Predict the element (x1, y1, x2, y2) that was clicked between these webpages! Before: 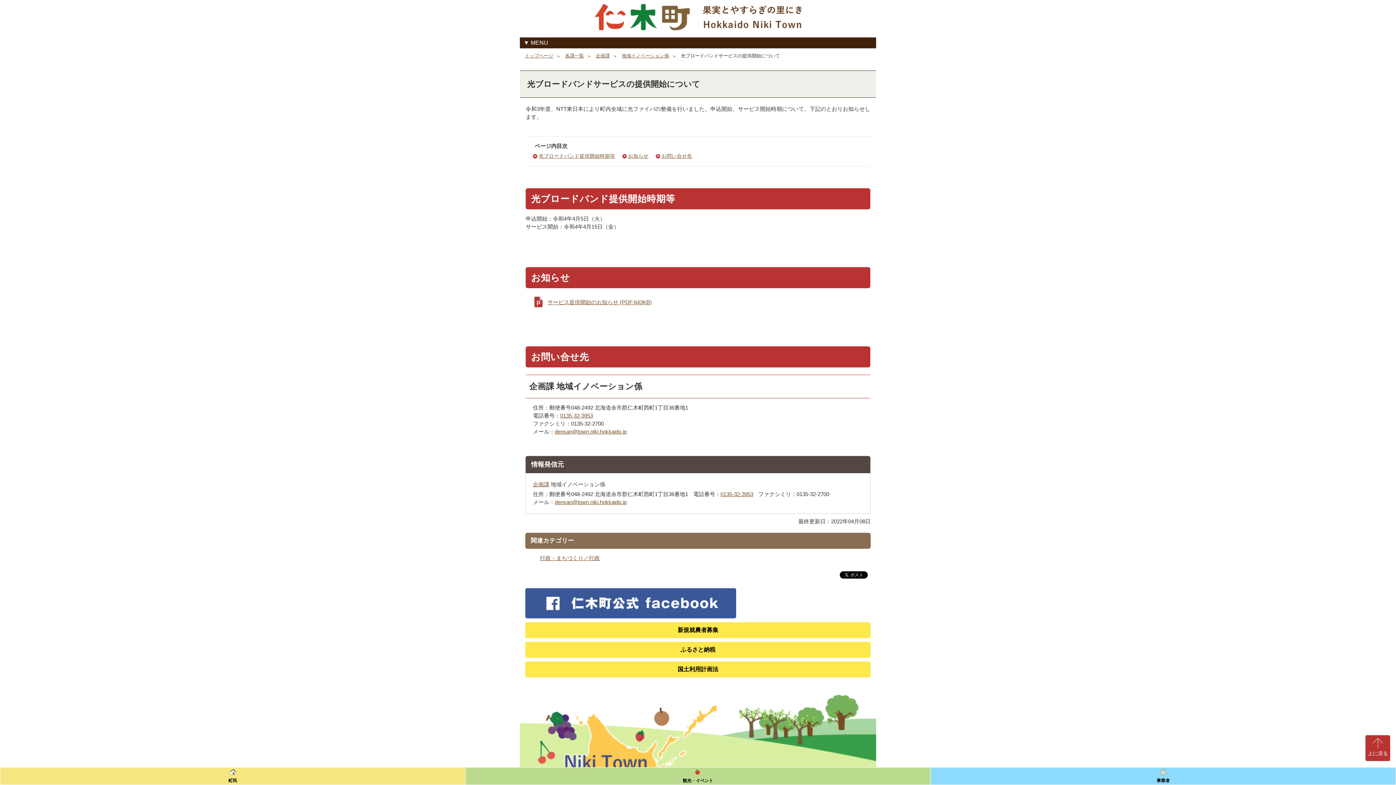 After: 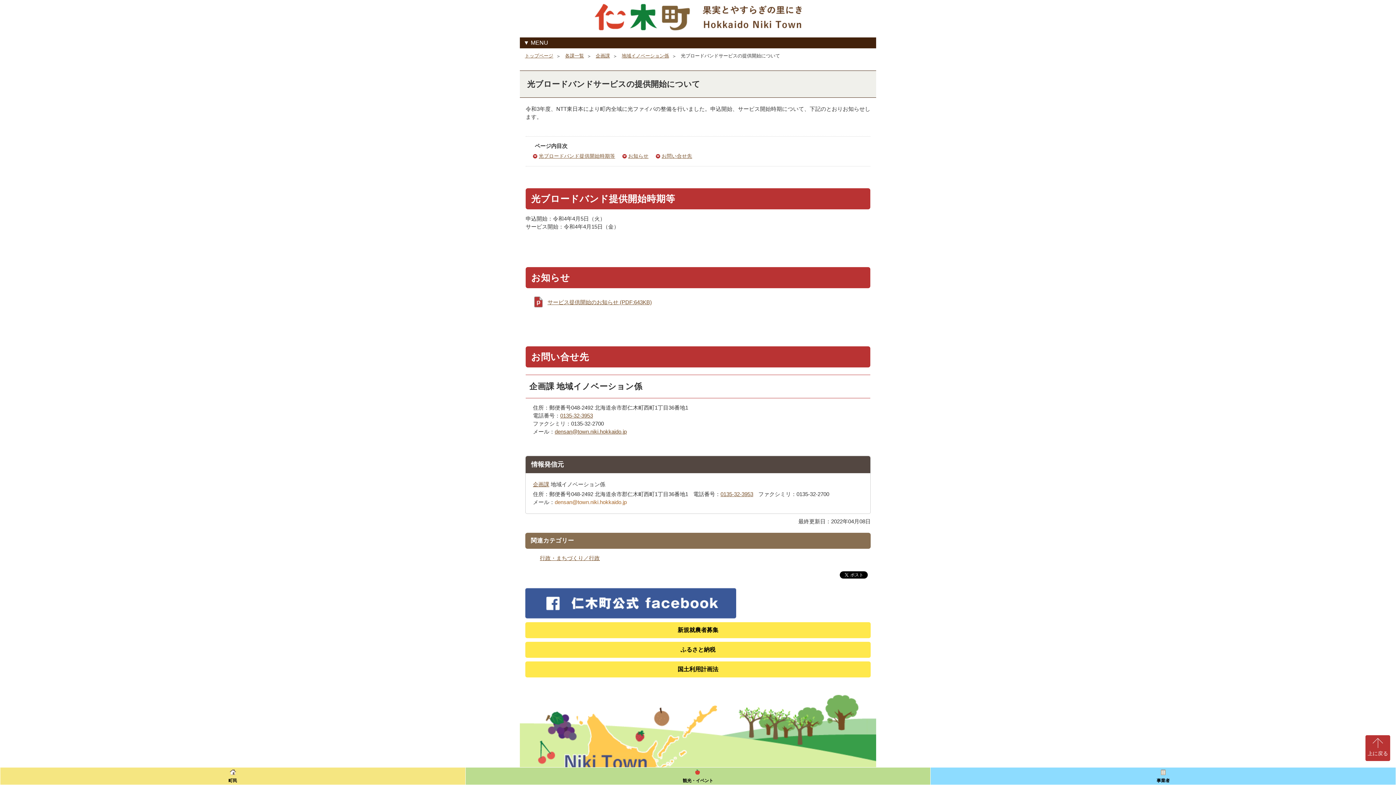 Action: label: densan@town.niki.hokkaido.jp bbox: (554, 499, 626, 505)